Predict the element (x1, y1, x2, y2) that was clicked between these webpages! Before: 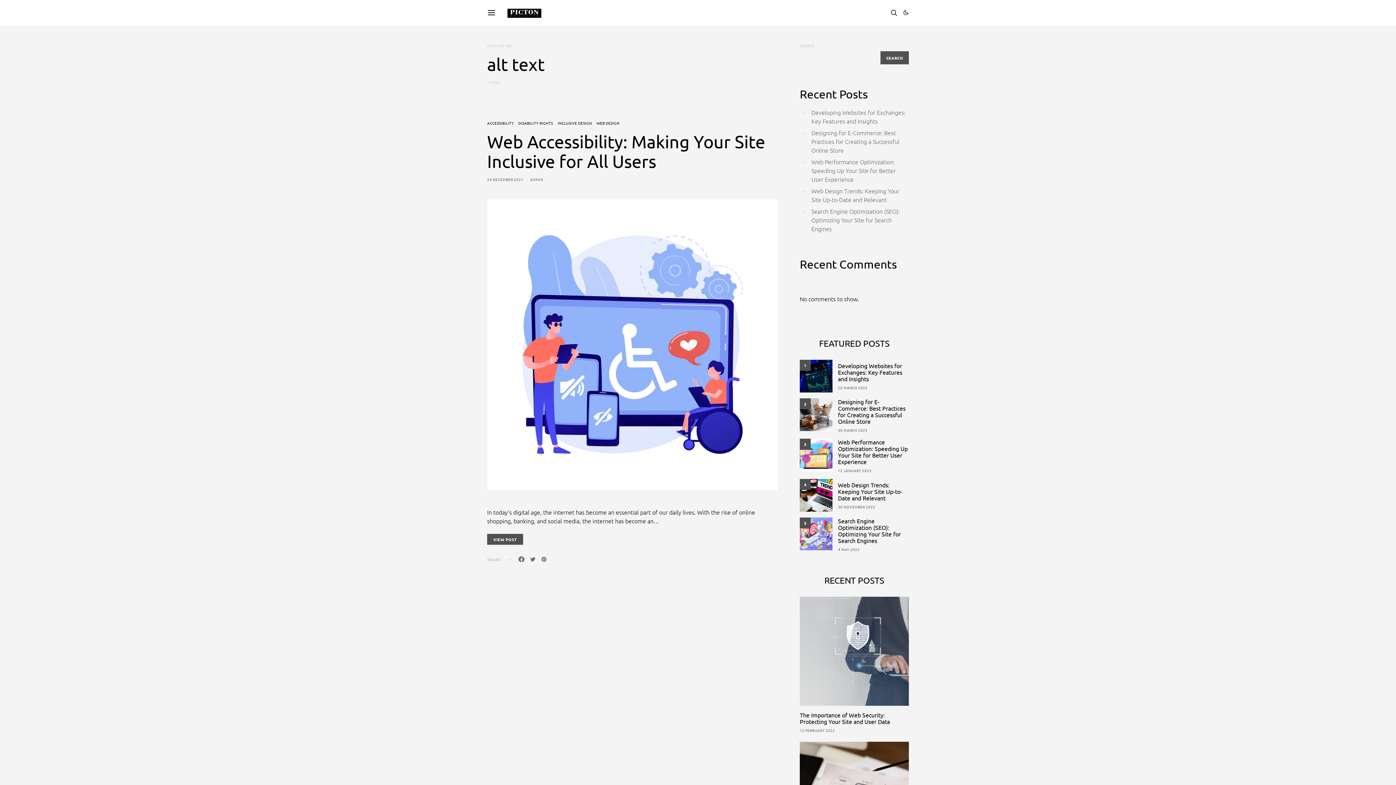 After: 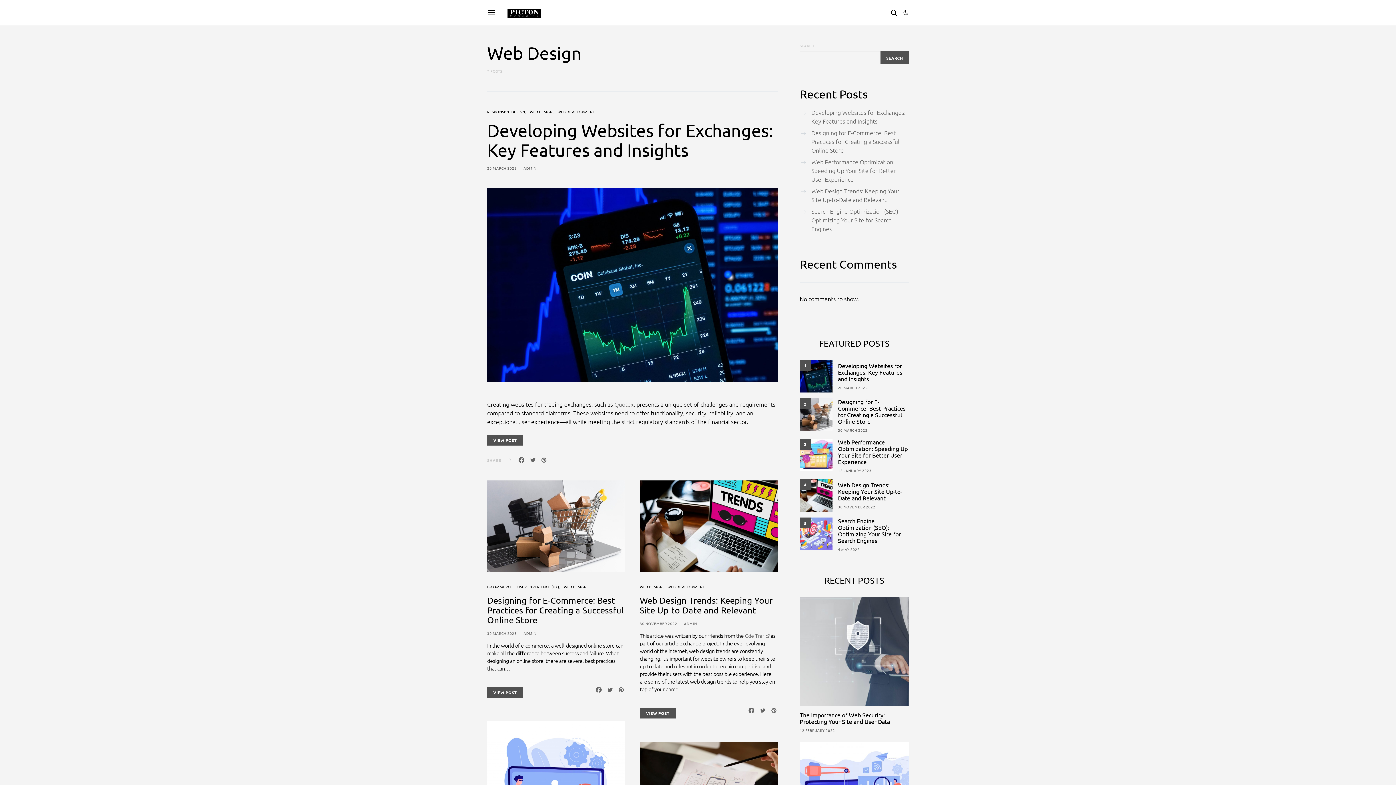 Action: bbox: (596, 120, 619, 125) label: WEB DESIGN